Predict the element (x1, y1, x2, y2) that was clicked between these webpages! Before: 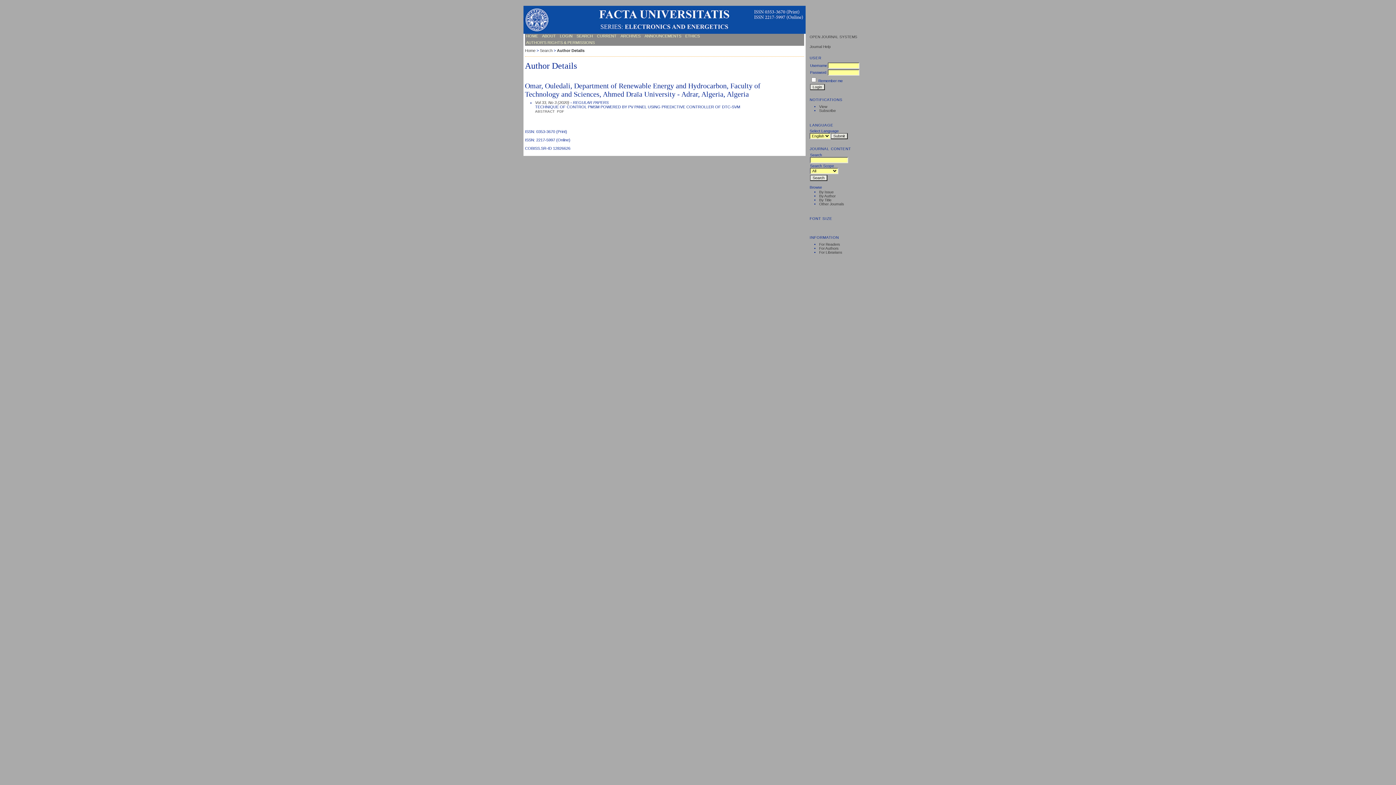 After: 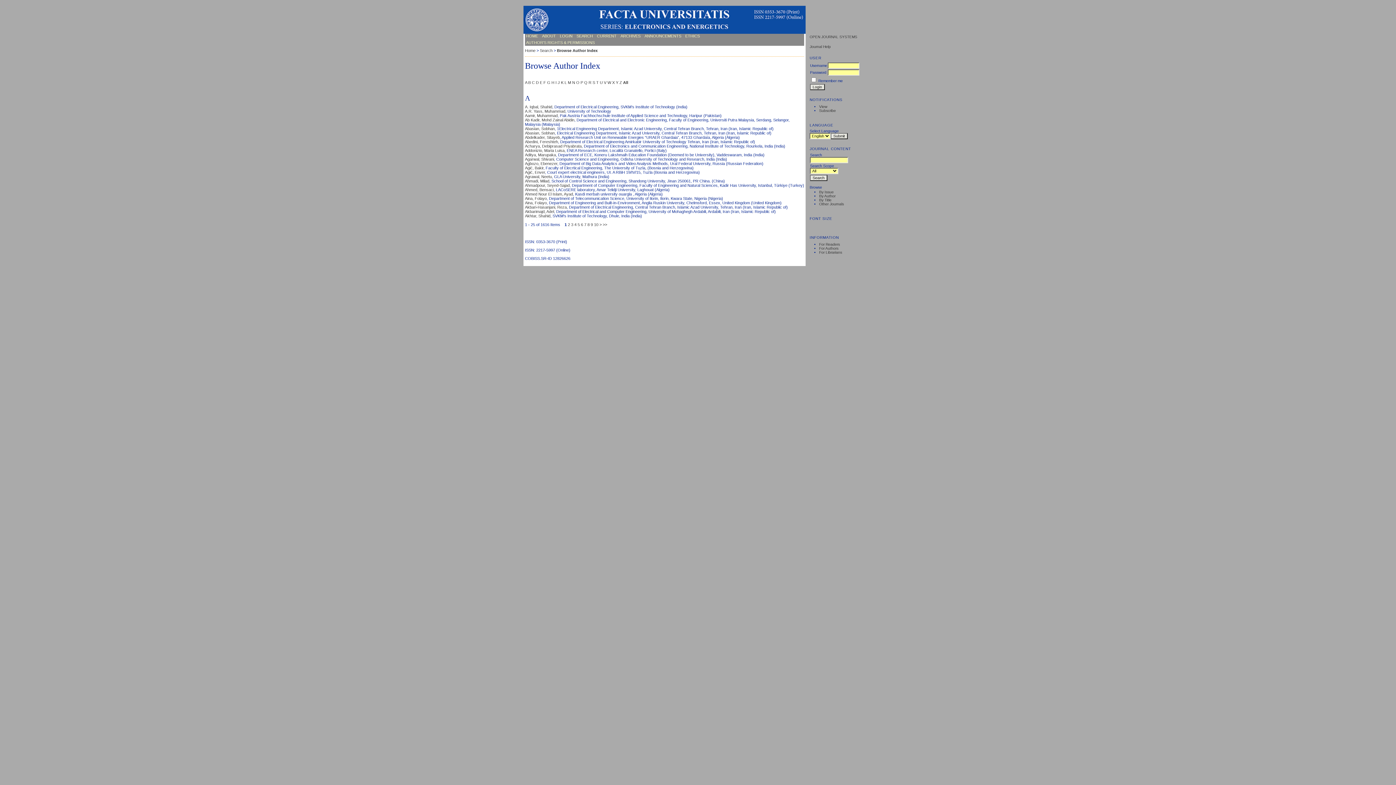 Action: bbox: (819, 194, 835, 198) label: By Author